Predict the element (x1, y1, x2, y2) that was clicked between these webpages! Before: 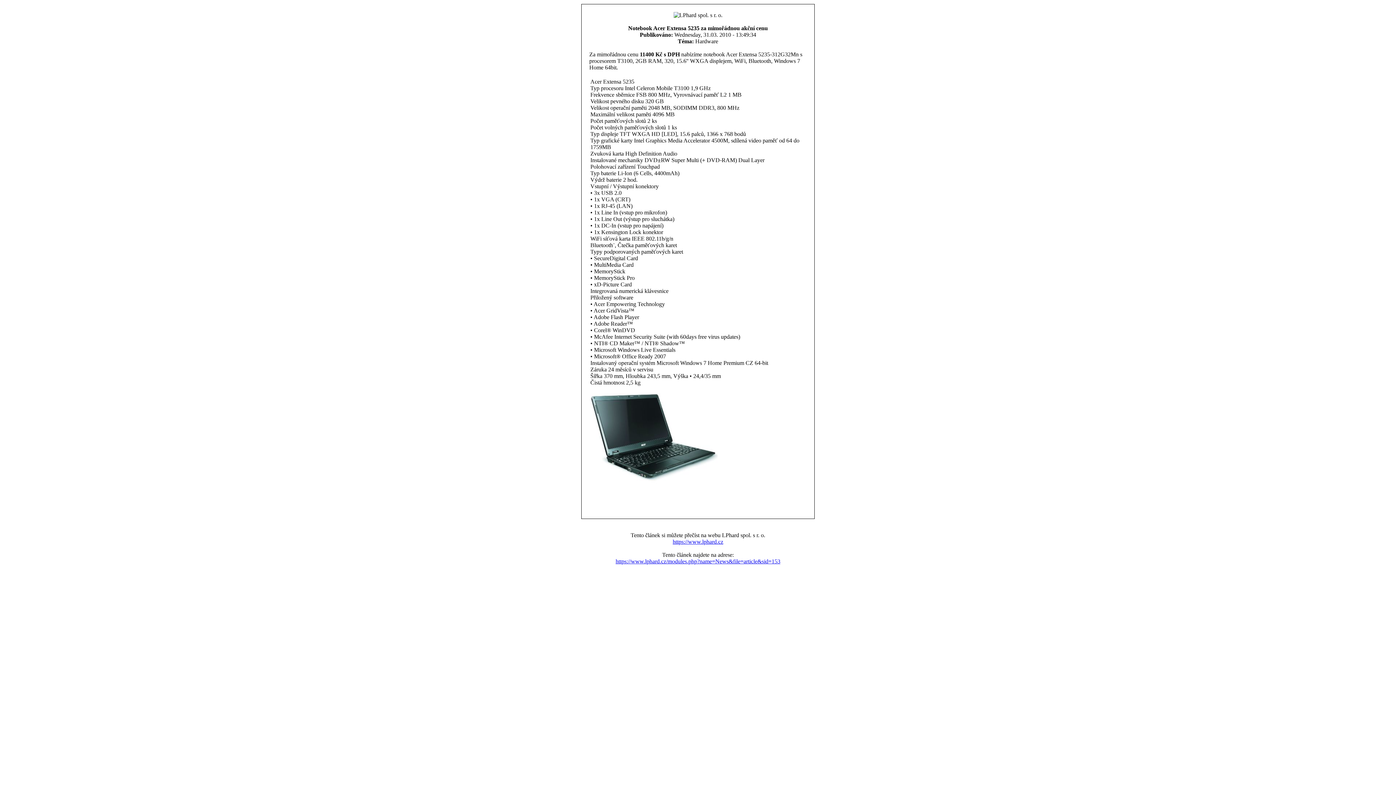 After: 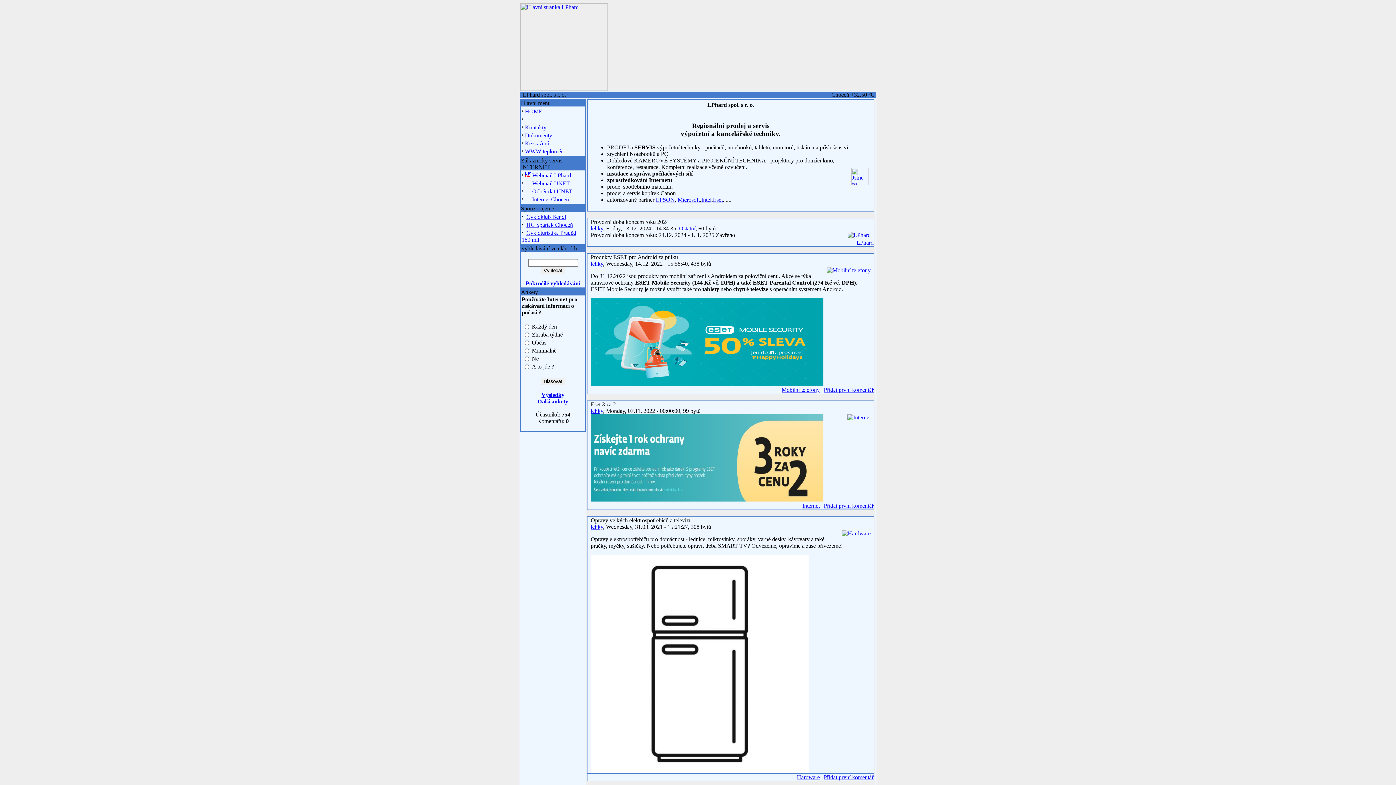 Action: bbox: (672, 538, 723, 545) label: https://www.lphard.cz